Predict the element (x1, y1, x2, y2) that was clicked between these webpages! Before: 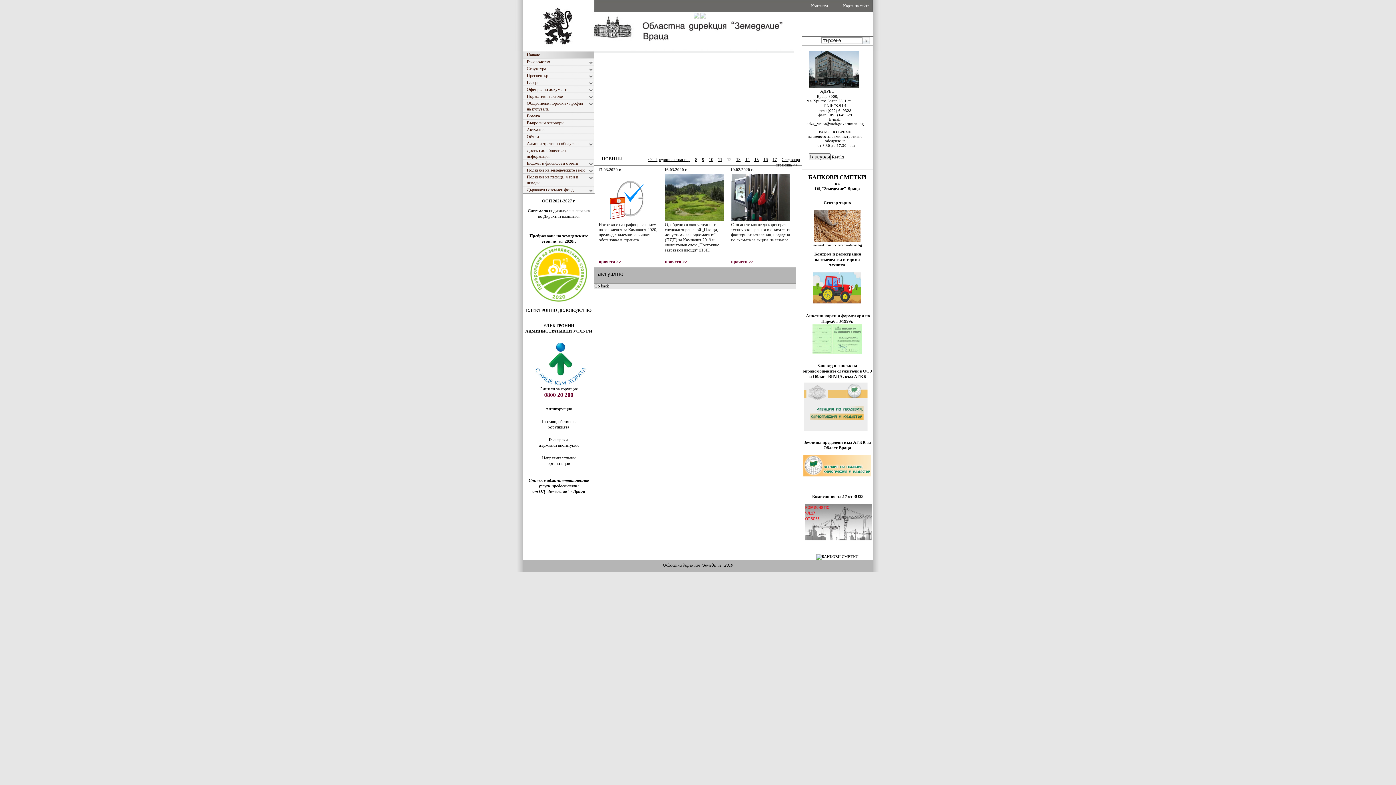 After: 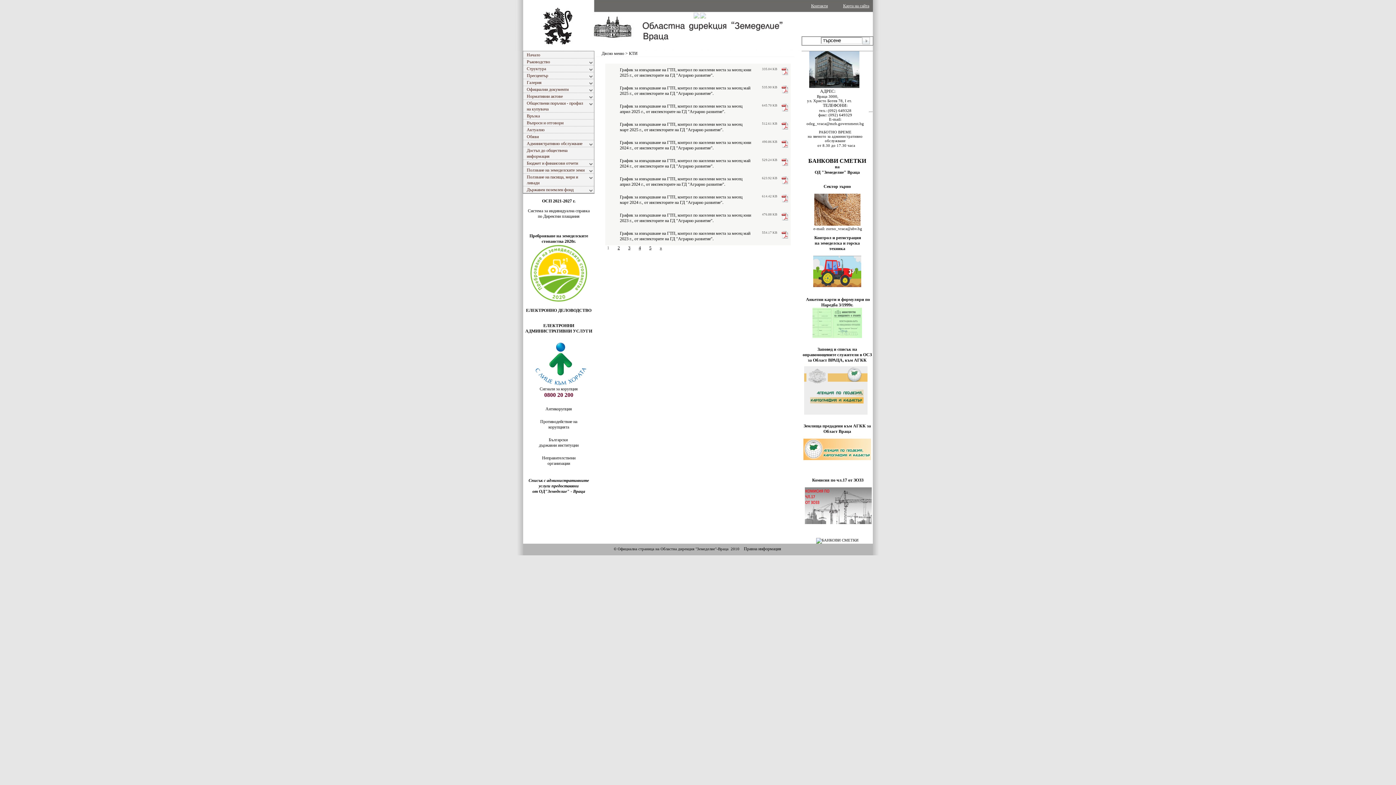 Action: bbox: (814, 257, 860, 262) label: на земеделска и горска